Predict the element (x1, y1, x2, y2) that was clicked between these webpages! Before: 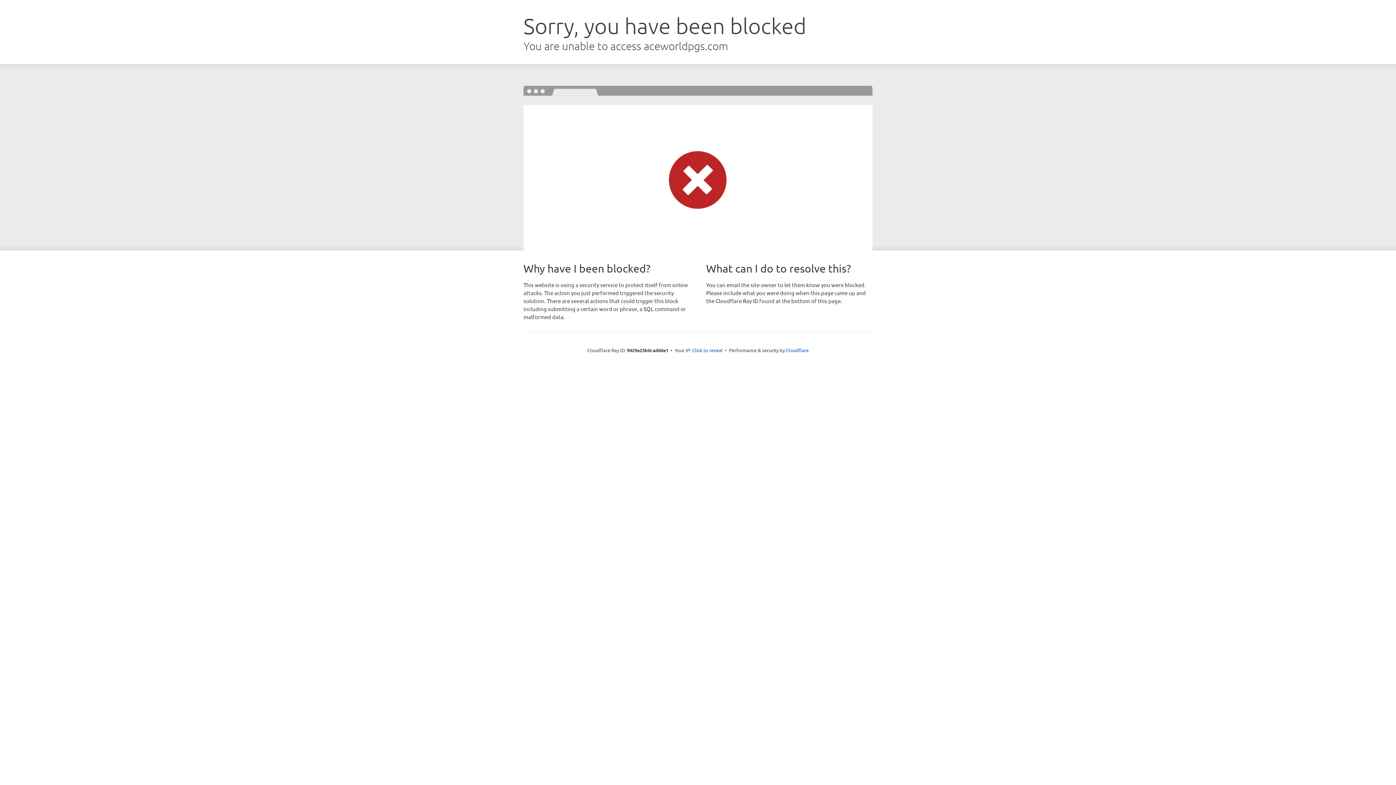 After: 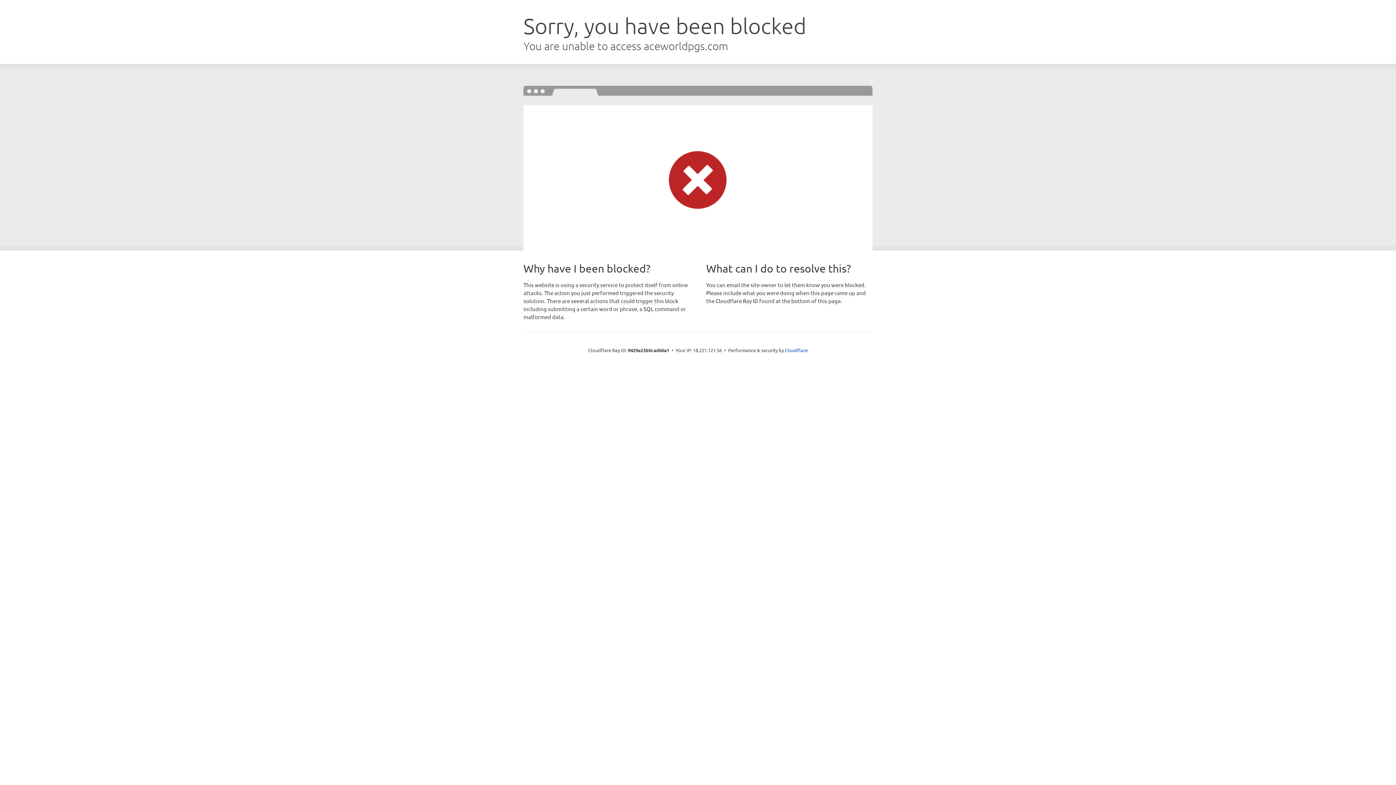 Action: label: Click to reveal bbox: (692, 346, 722, 353)